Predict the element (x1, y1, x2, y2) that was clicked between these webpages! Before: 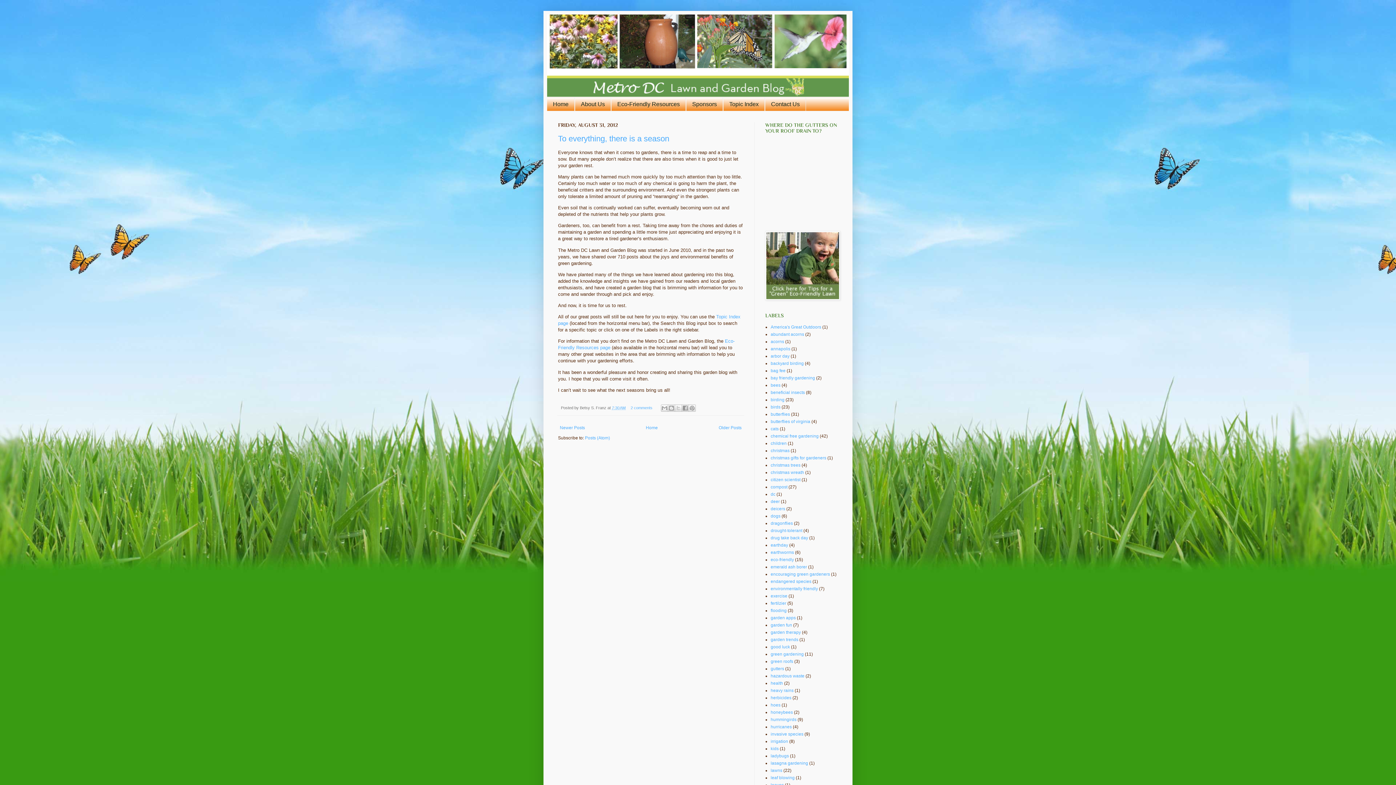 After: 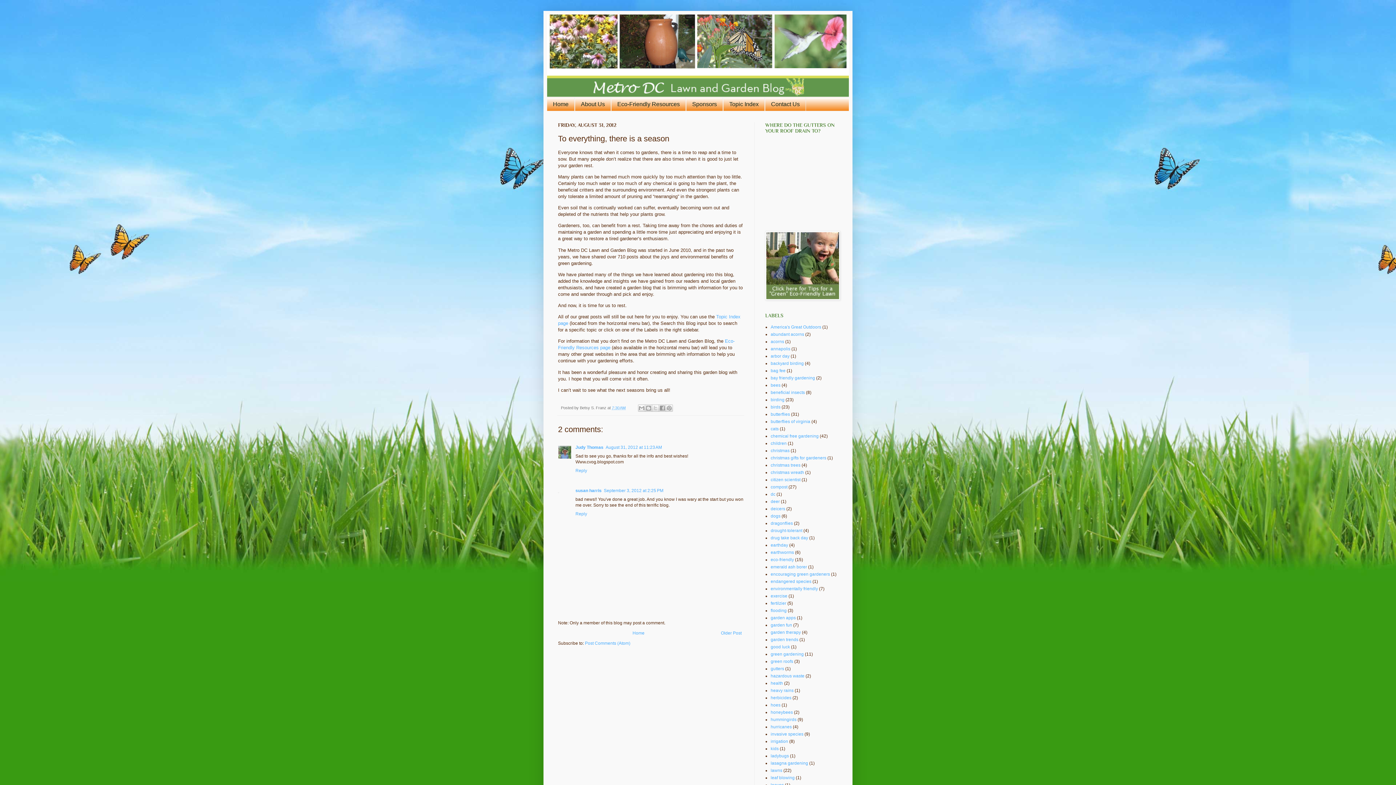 Action: bbox: (558, 134, 669, 143) label: To everything, there is a season